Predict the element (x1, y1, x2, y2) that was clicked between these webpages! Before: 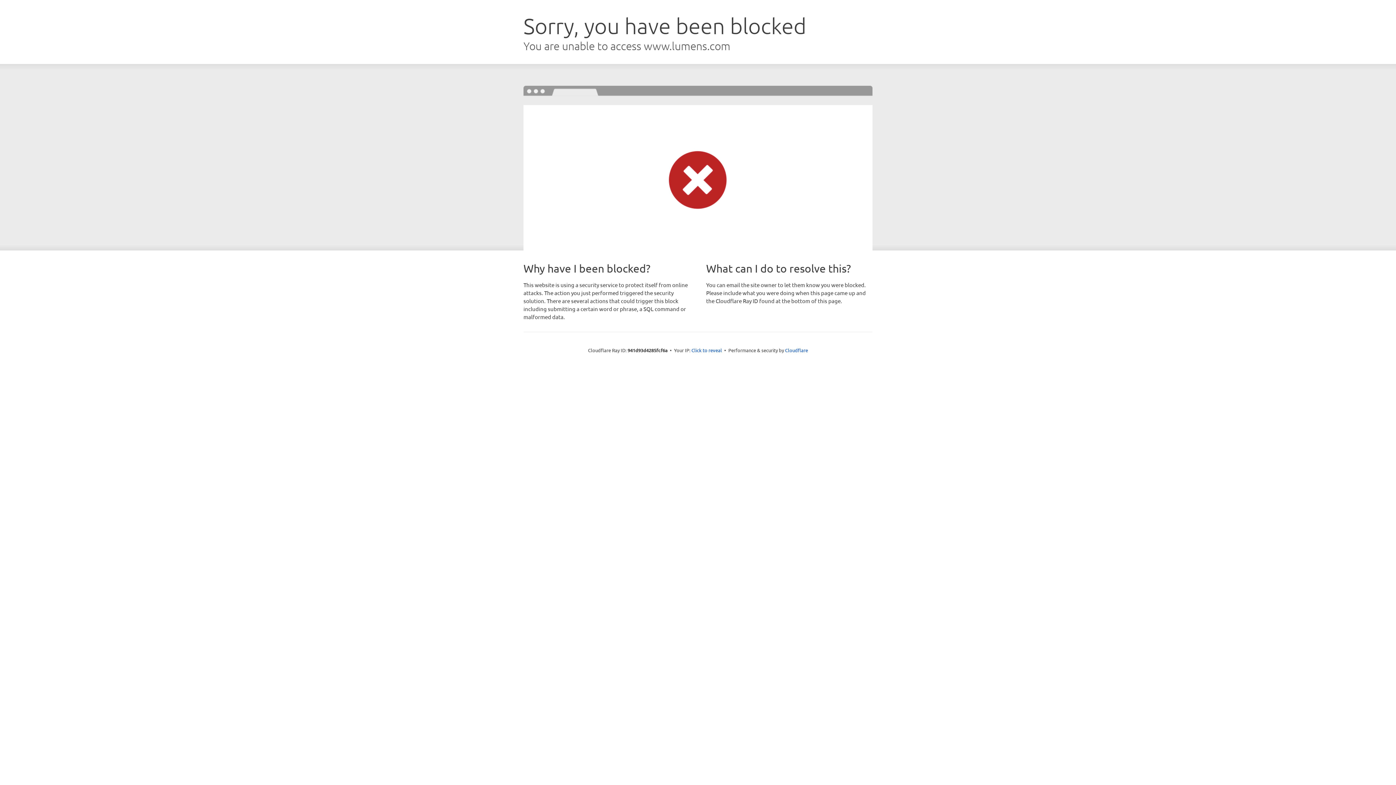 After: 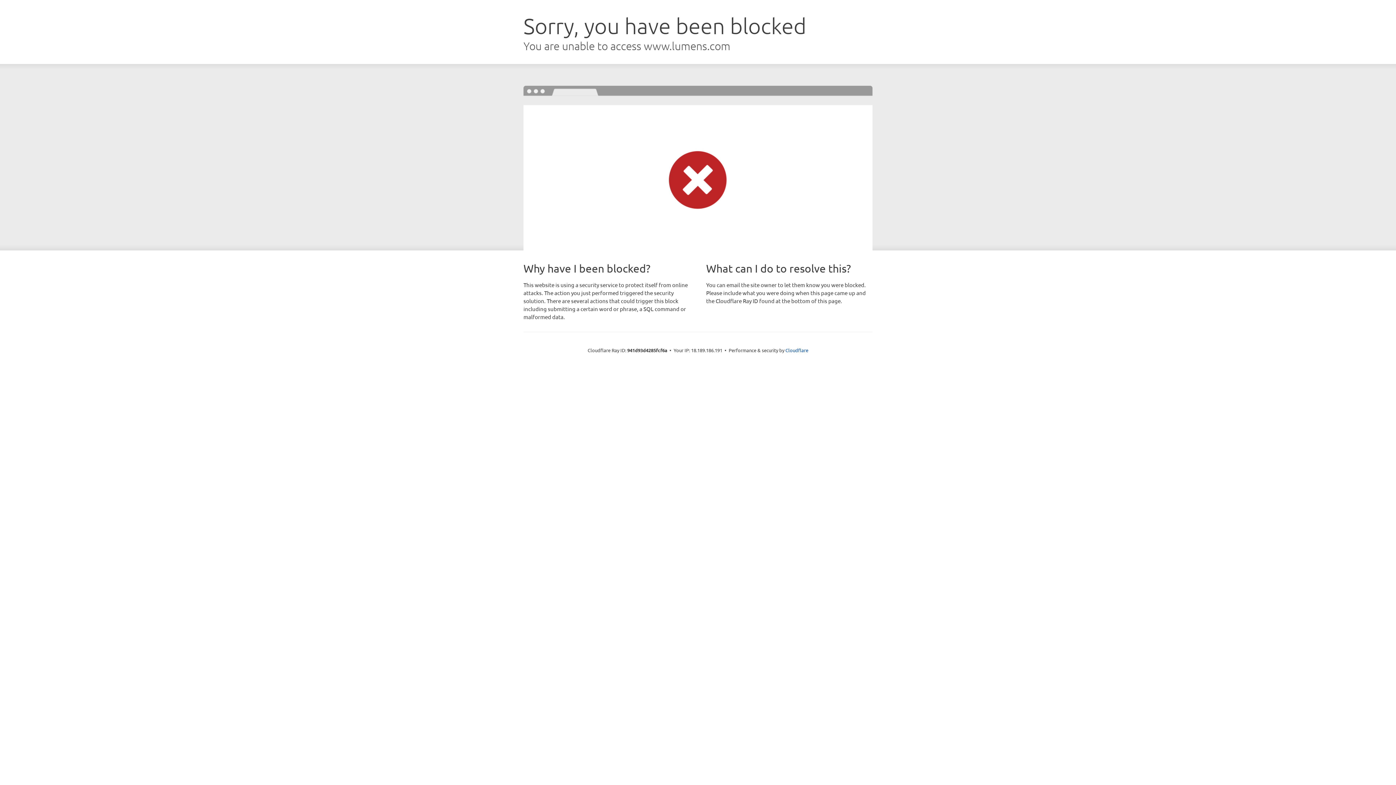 Action: bbox: (691, 346, 722, 353) label: Click to reveal